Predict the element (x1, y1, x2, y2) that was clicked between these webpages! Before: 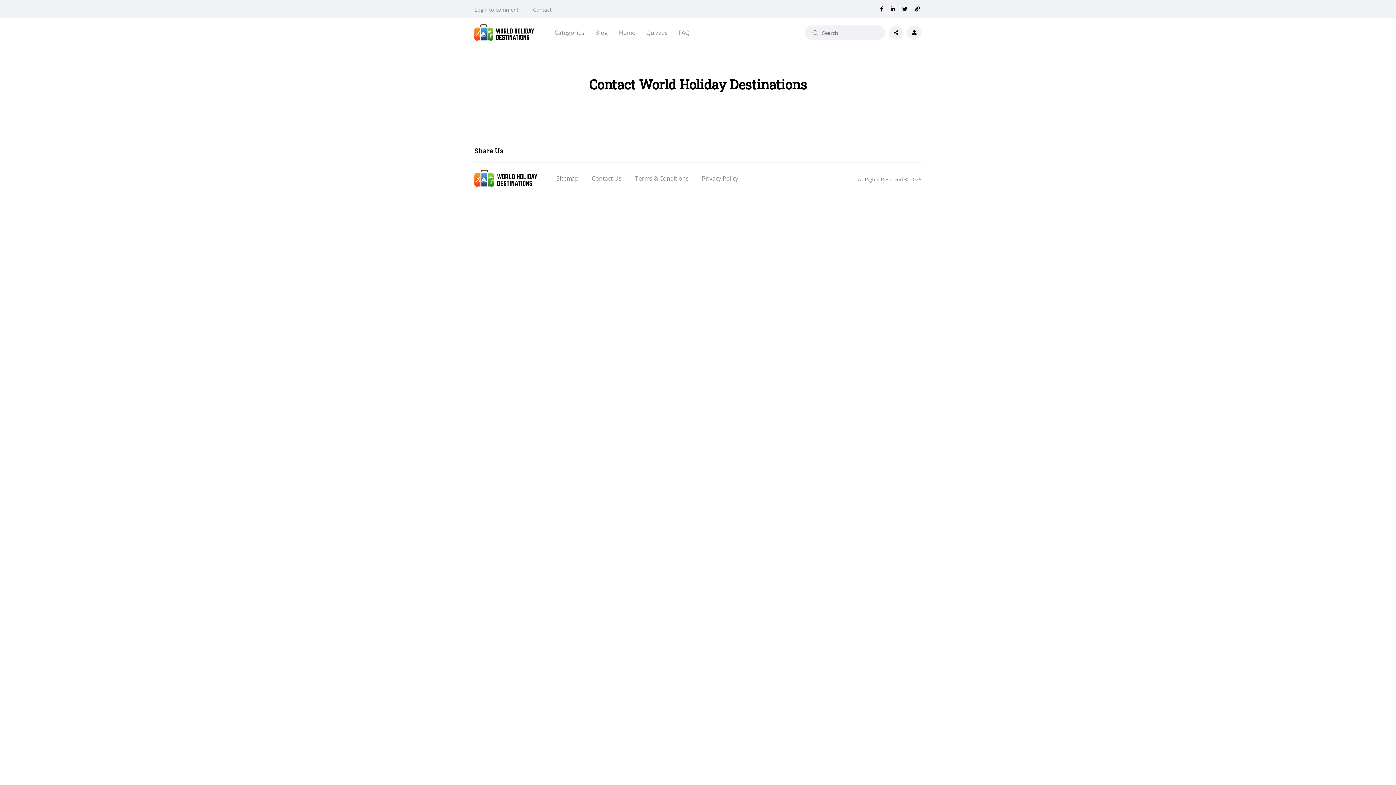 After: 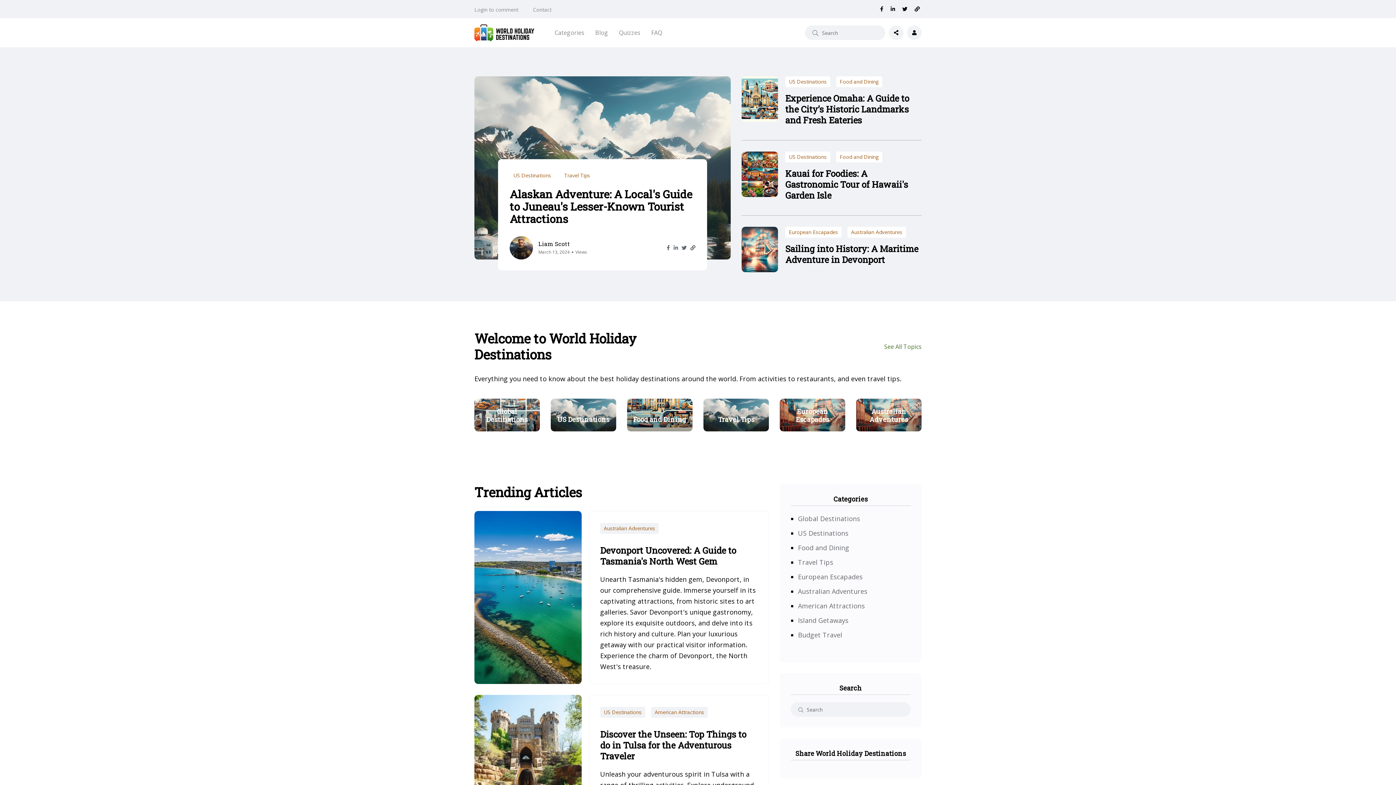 Action: bbox: (619, 18, 635, 47) label: Home